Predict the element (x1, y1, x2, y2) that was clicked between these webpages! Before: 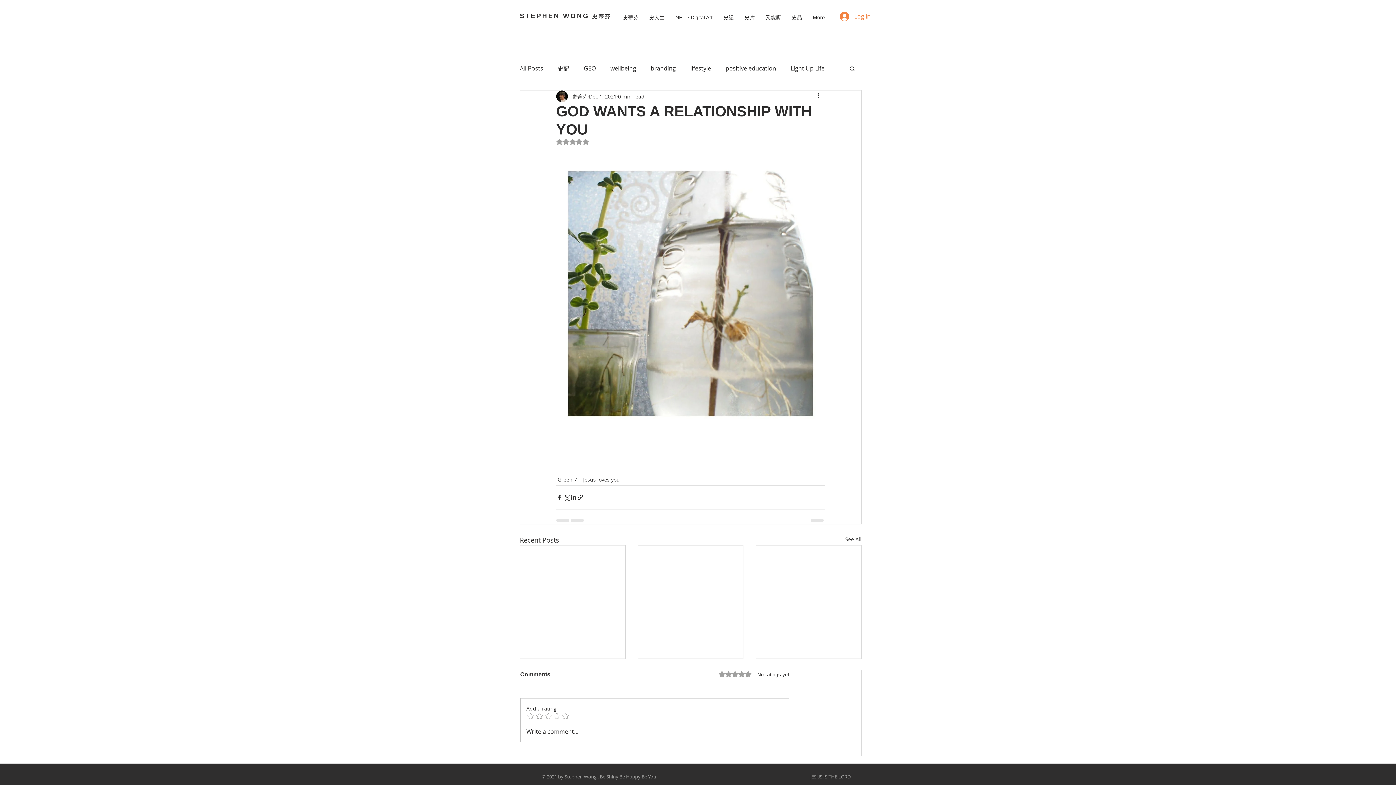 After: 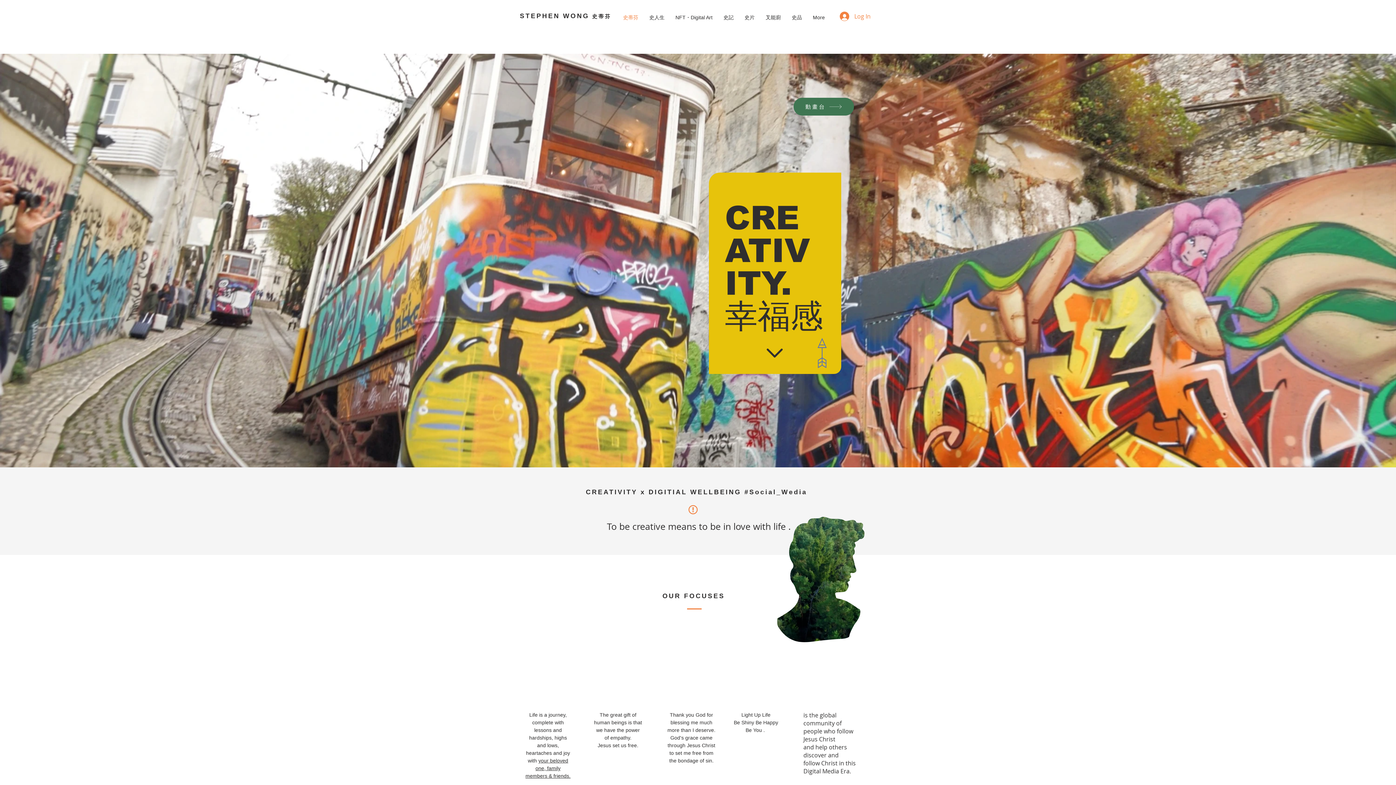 Action: bbox: (520, 12, 611, 19) label: STEPHEN WONG 史蒂芬